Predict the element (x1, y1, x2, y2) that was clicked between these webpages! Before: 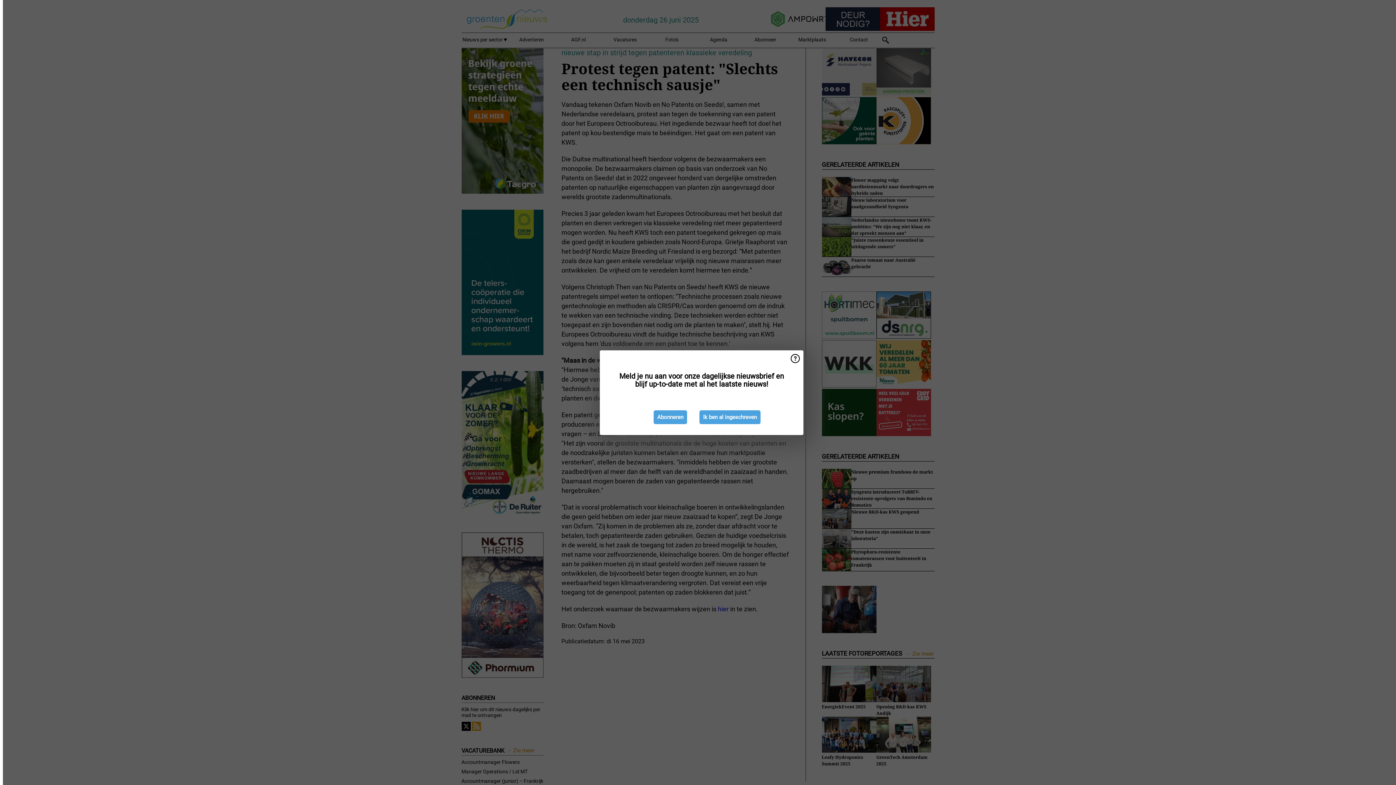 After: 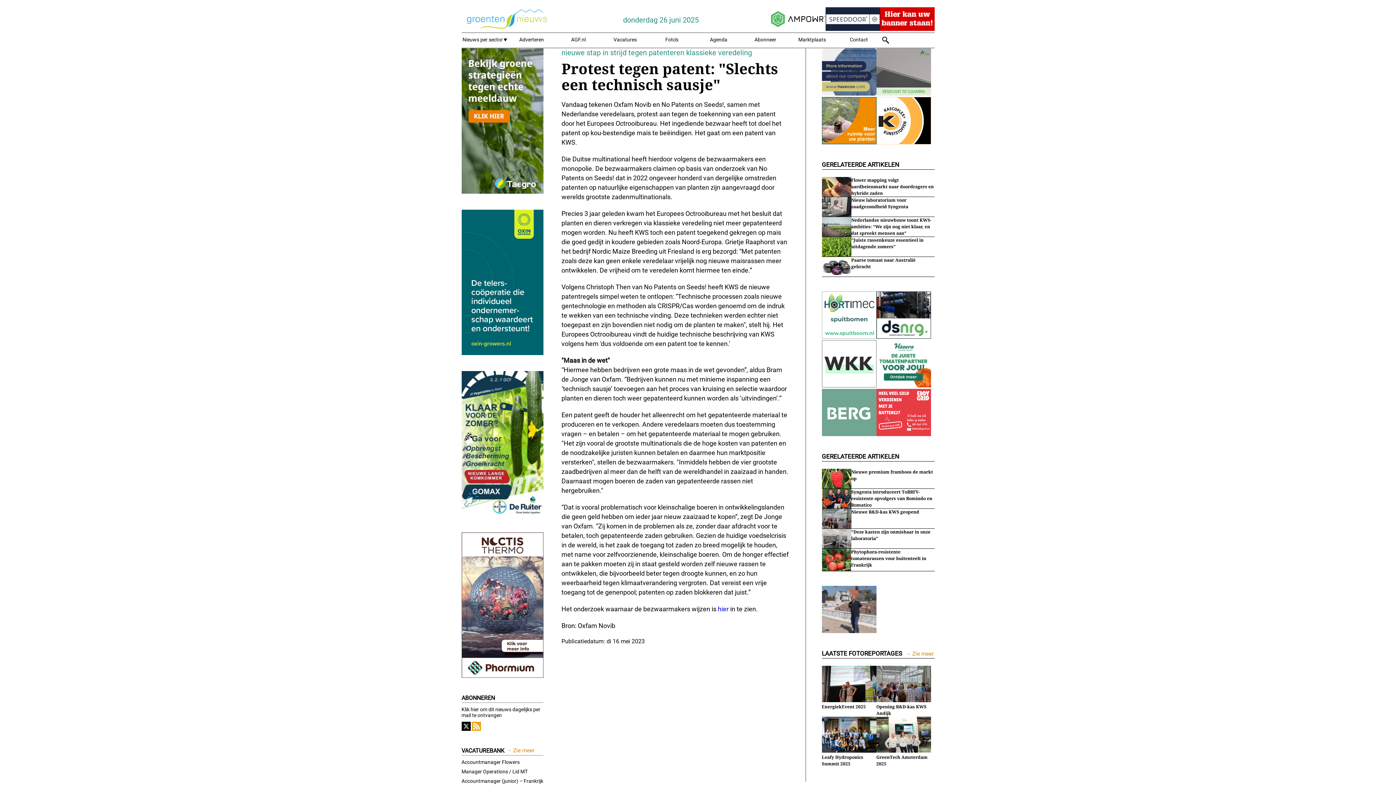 Action: label: Ik ben al ingeschreven bbox: (699, 410, 760, 424)